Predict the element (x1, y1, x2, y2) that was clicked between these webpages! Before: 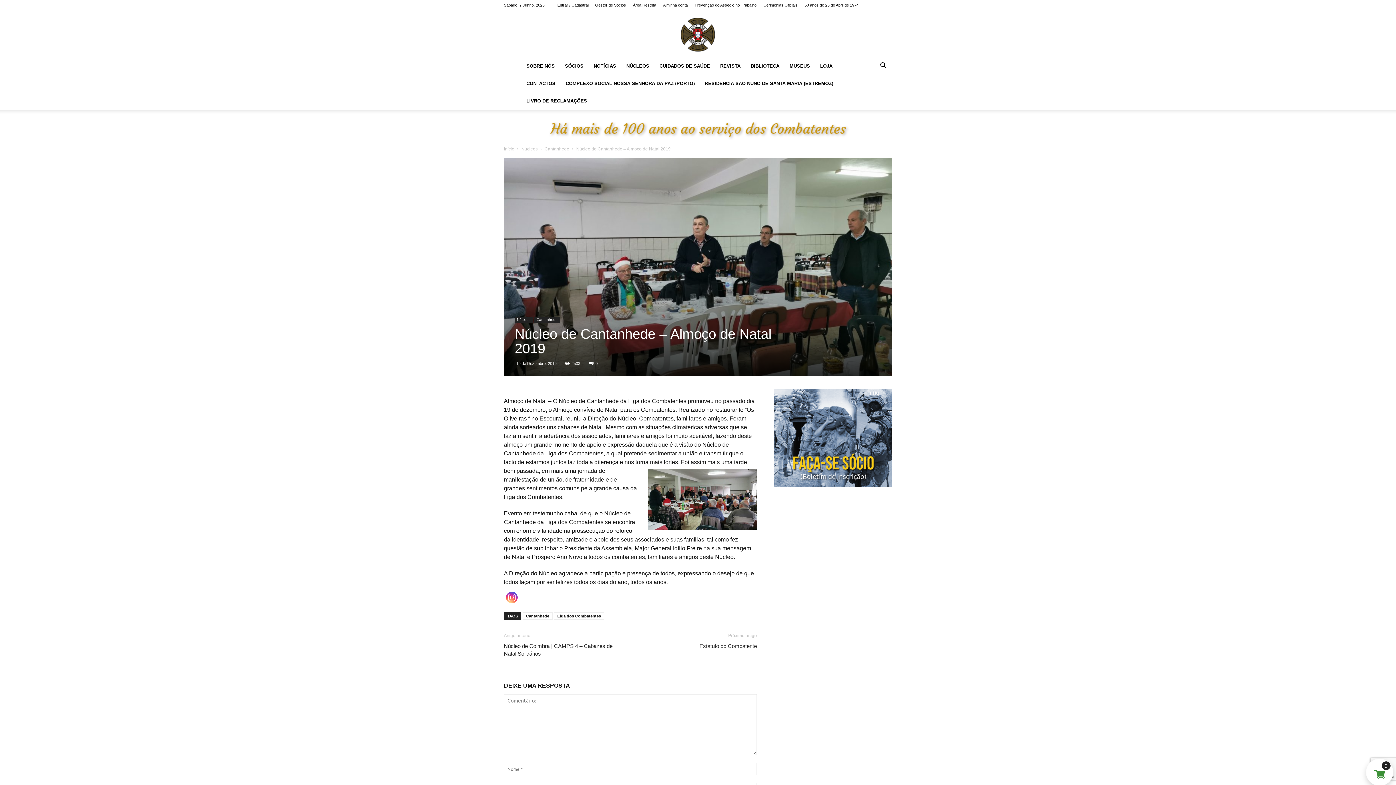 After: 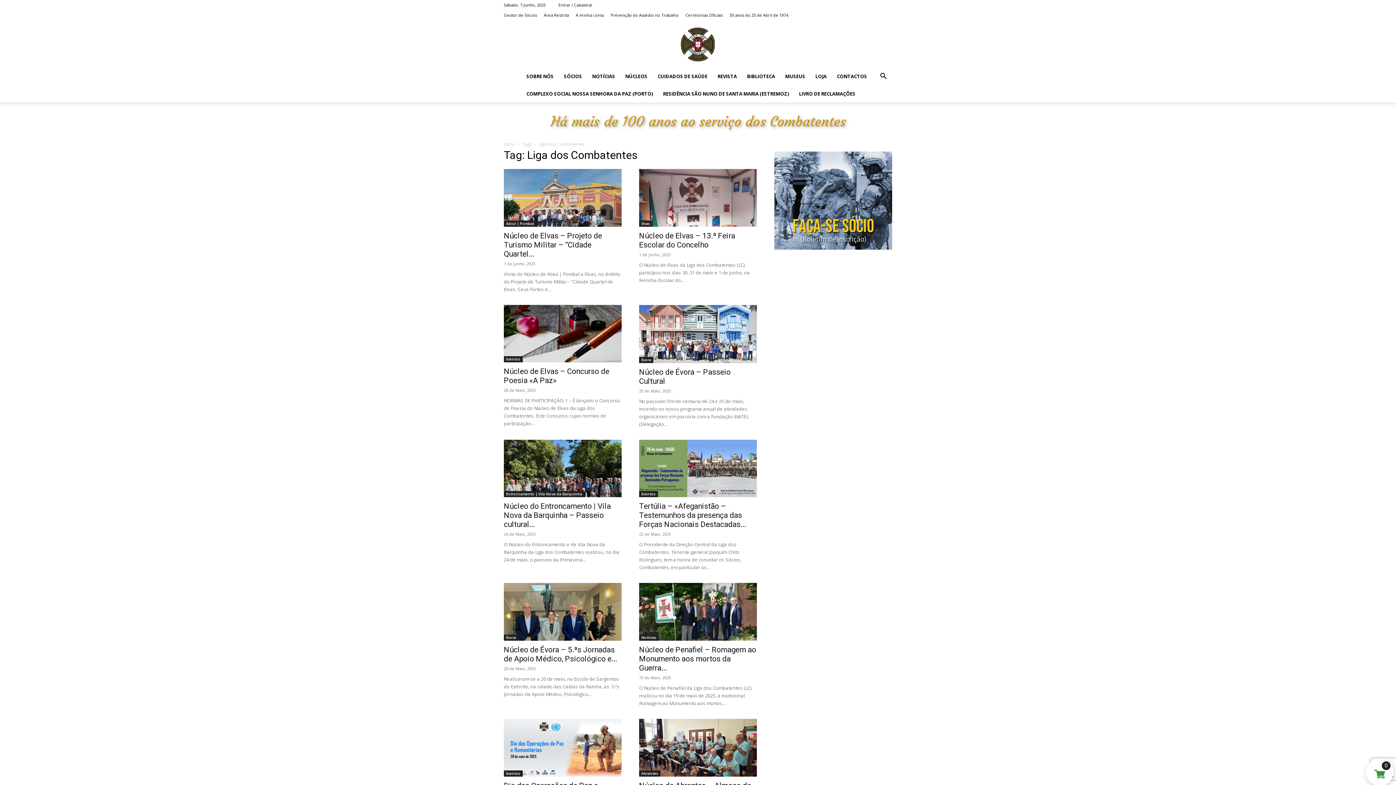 Action: label: Liga dos Combatentes bbox: (554, 612, 604, 620)